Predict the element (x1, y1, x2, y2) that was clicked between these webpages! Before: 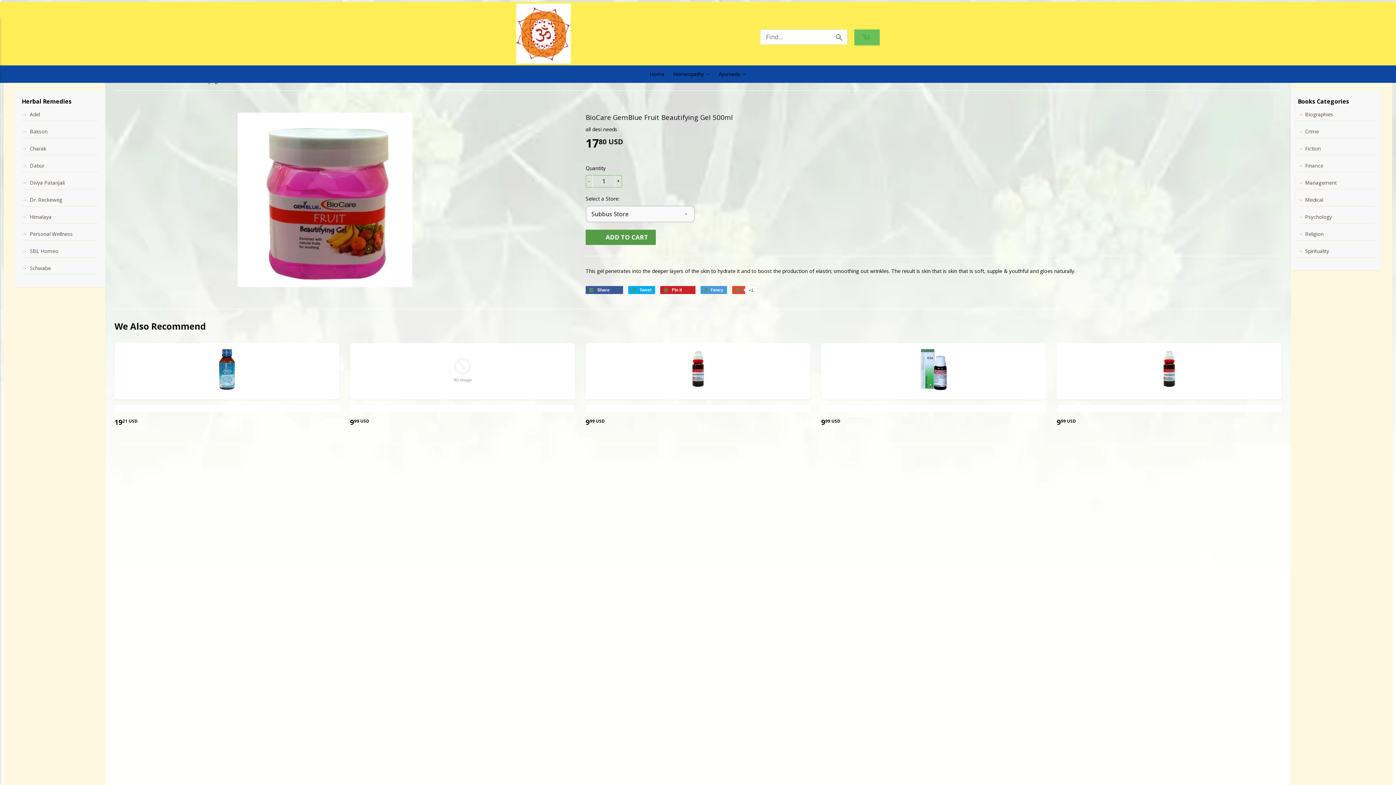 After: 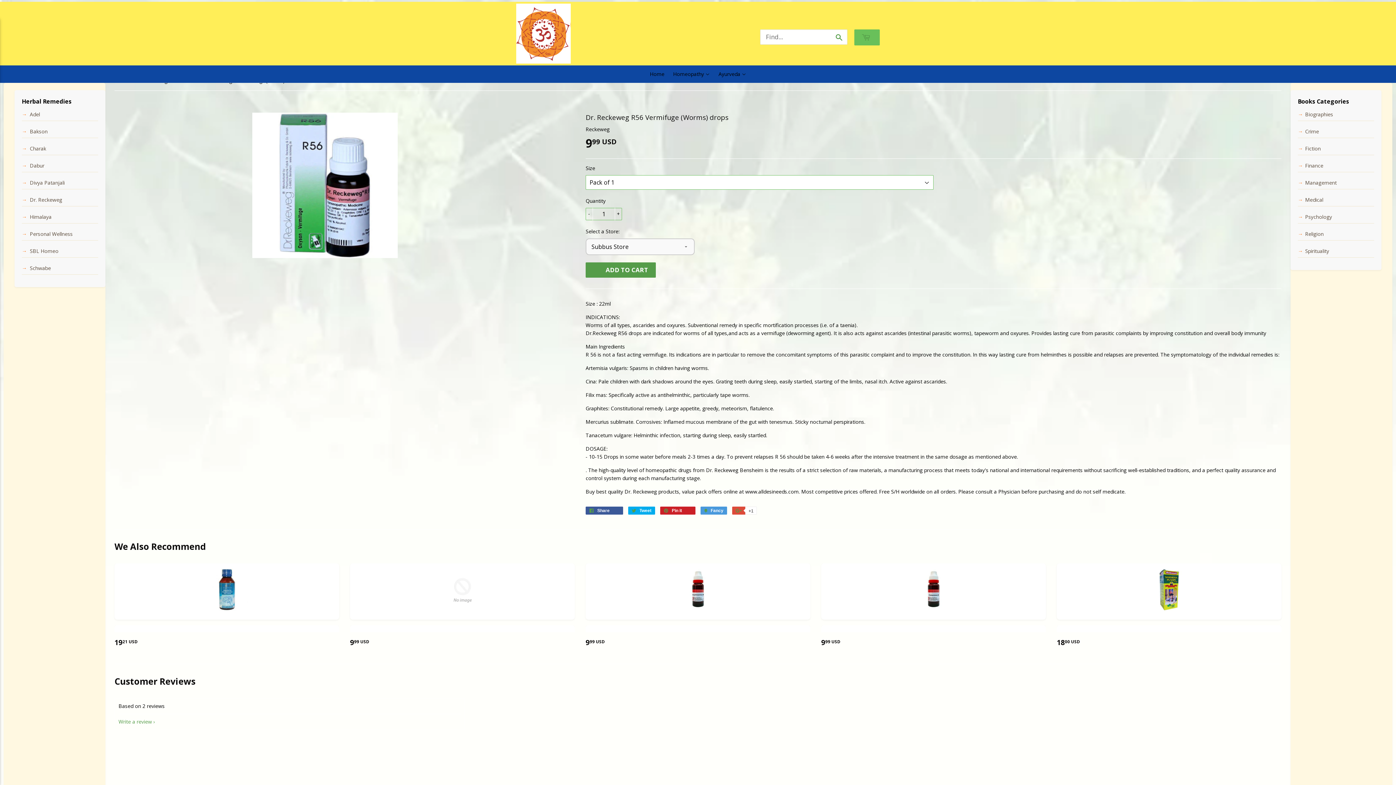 Action: bbox: (821, 405, 1046, 416)